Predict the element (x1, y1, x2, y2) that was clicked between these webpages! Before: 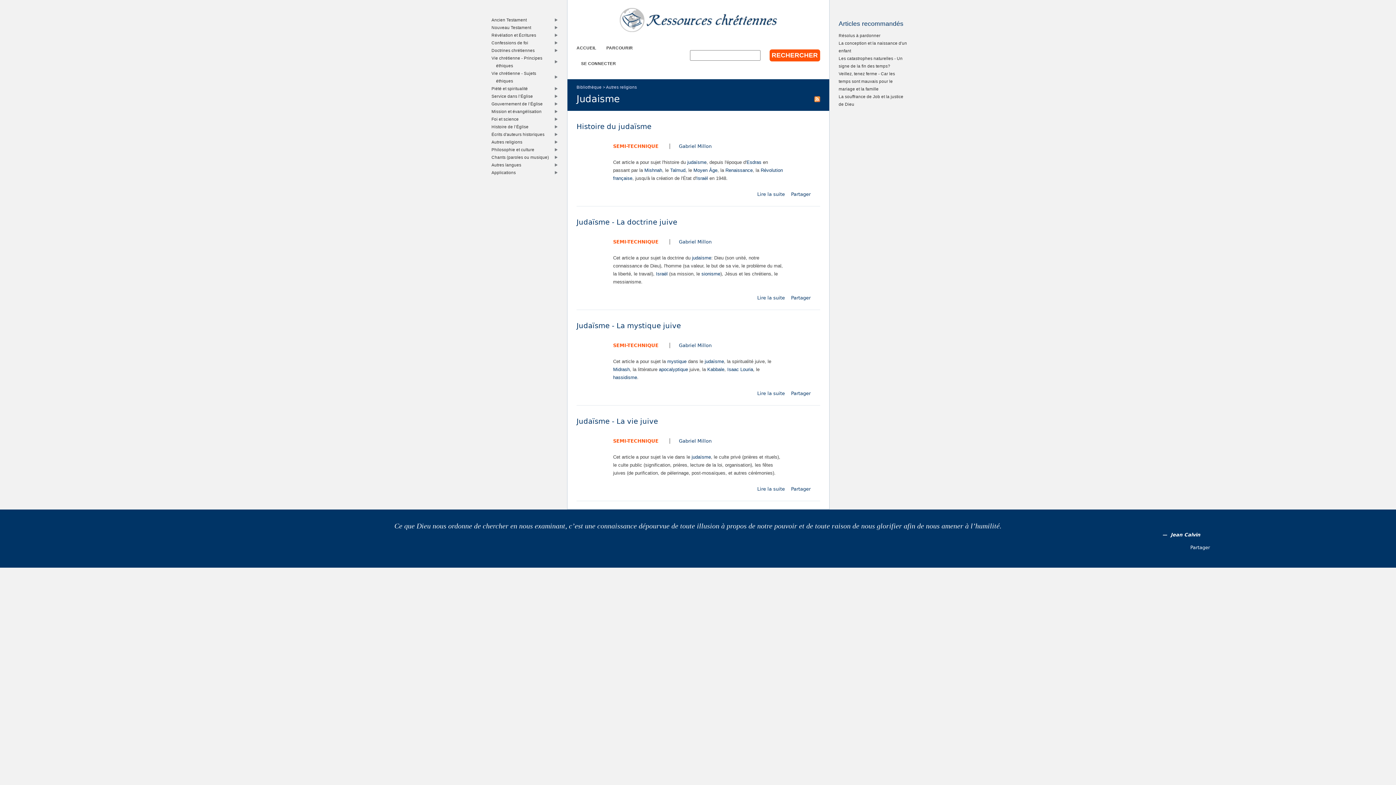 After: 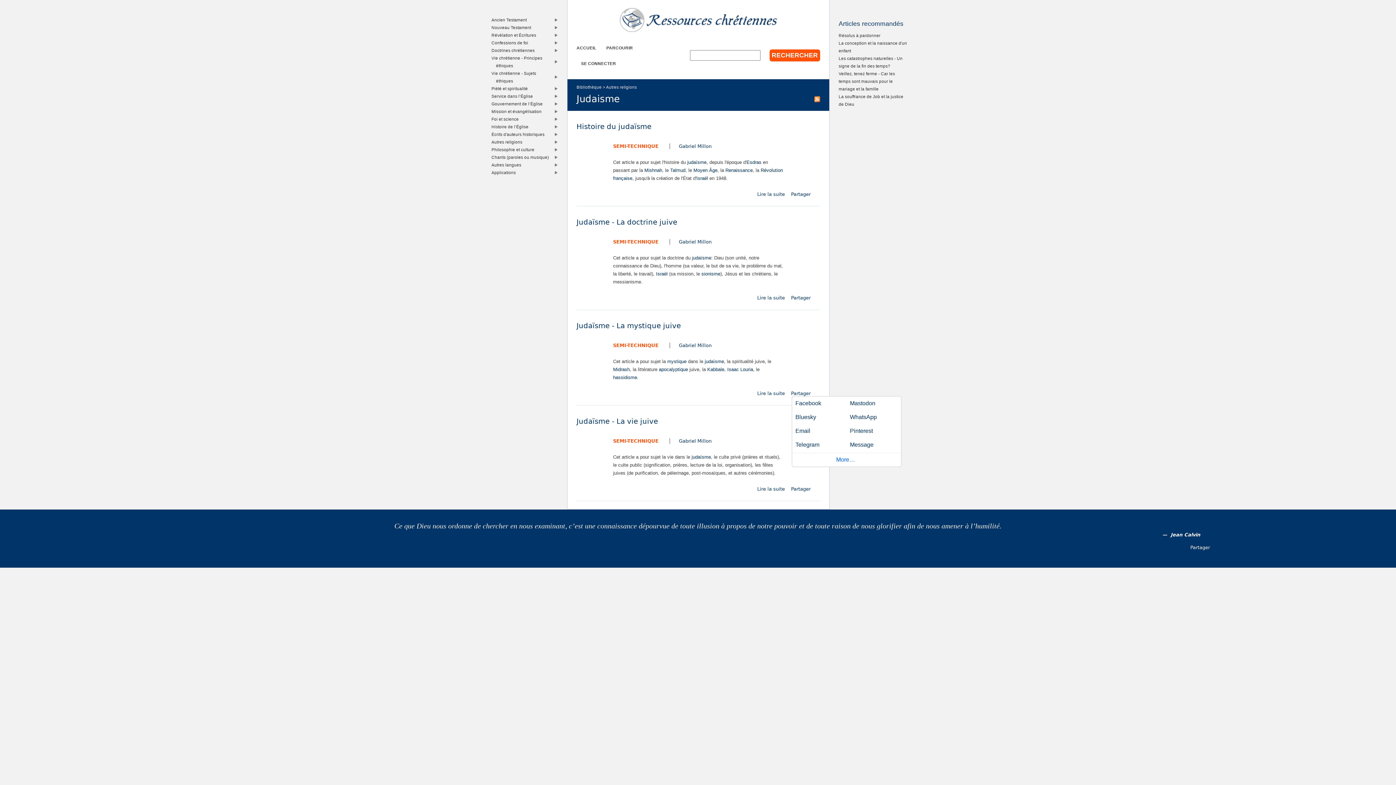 Action: label: Partager bbox: (791, 390, 810, 396)